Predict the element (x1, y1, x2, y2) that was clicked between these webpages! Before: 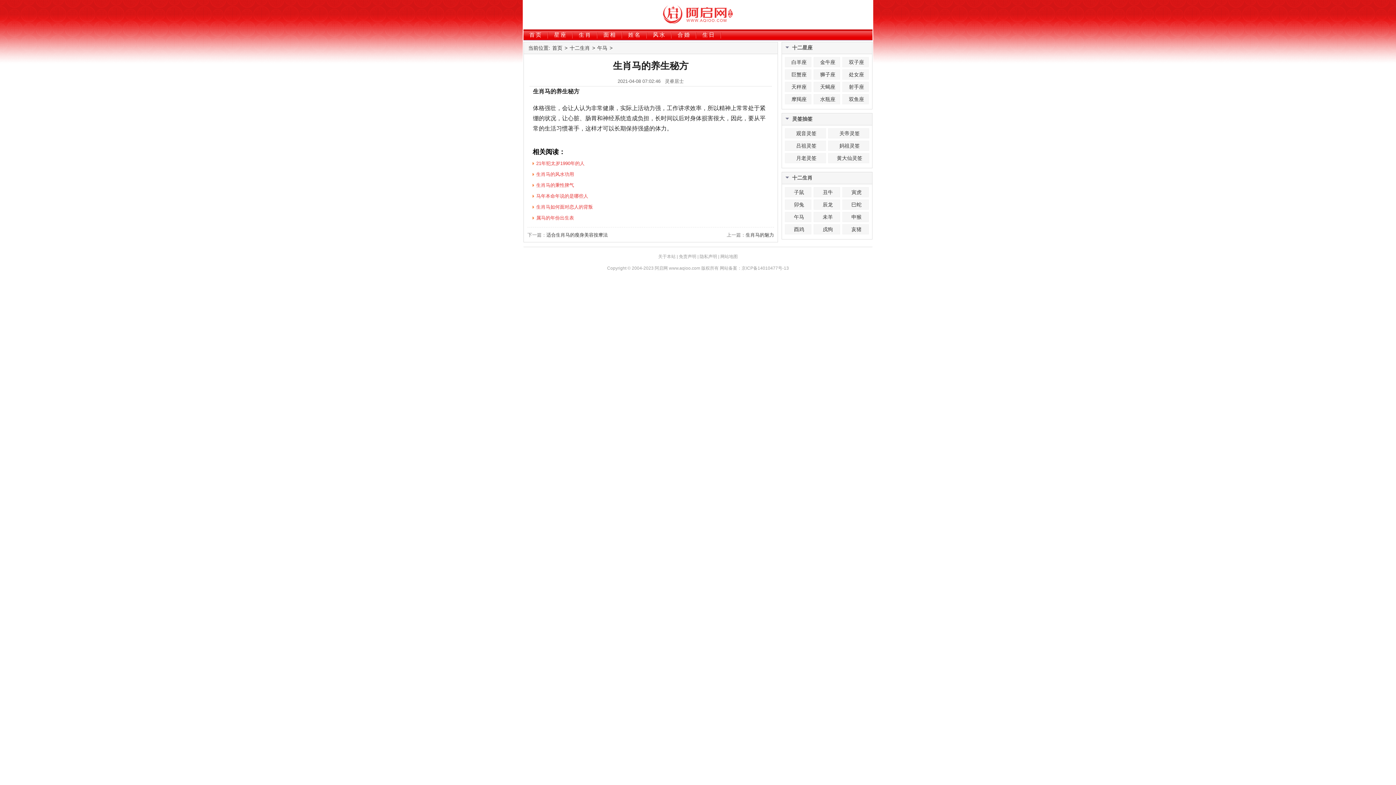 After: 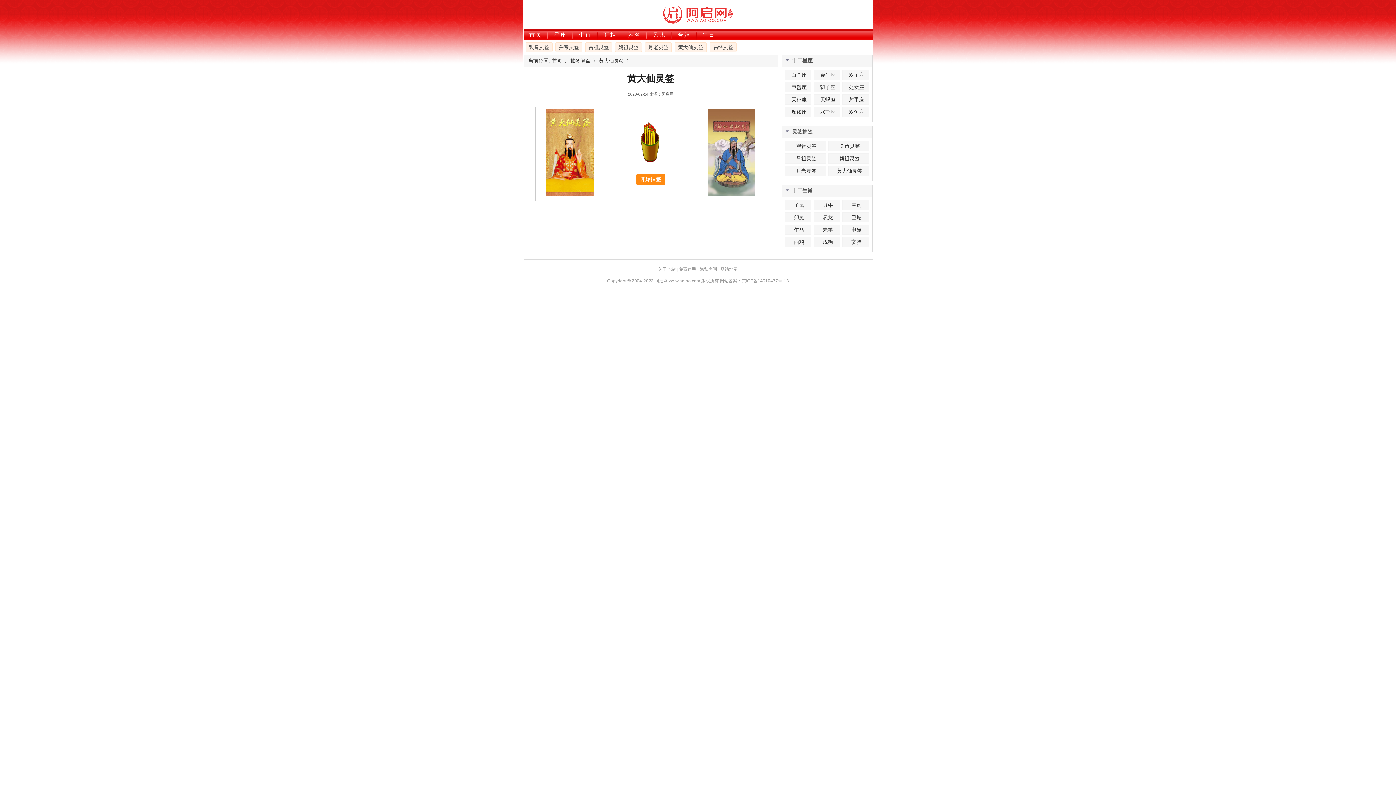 Action: bbox: (828, 153, 869, 163) label: 黄大仙灵签